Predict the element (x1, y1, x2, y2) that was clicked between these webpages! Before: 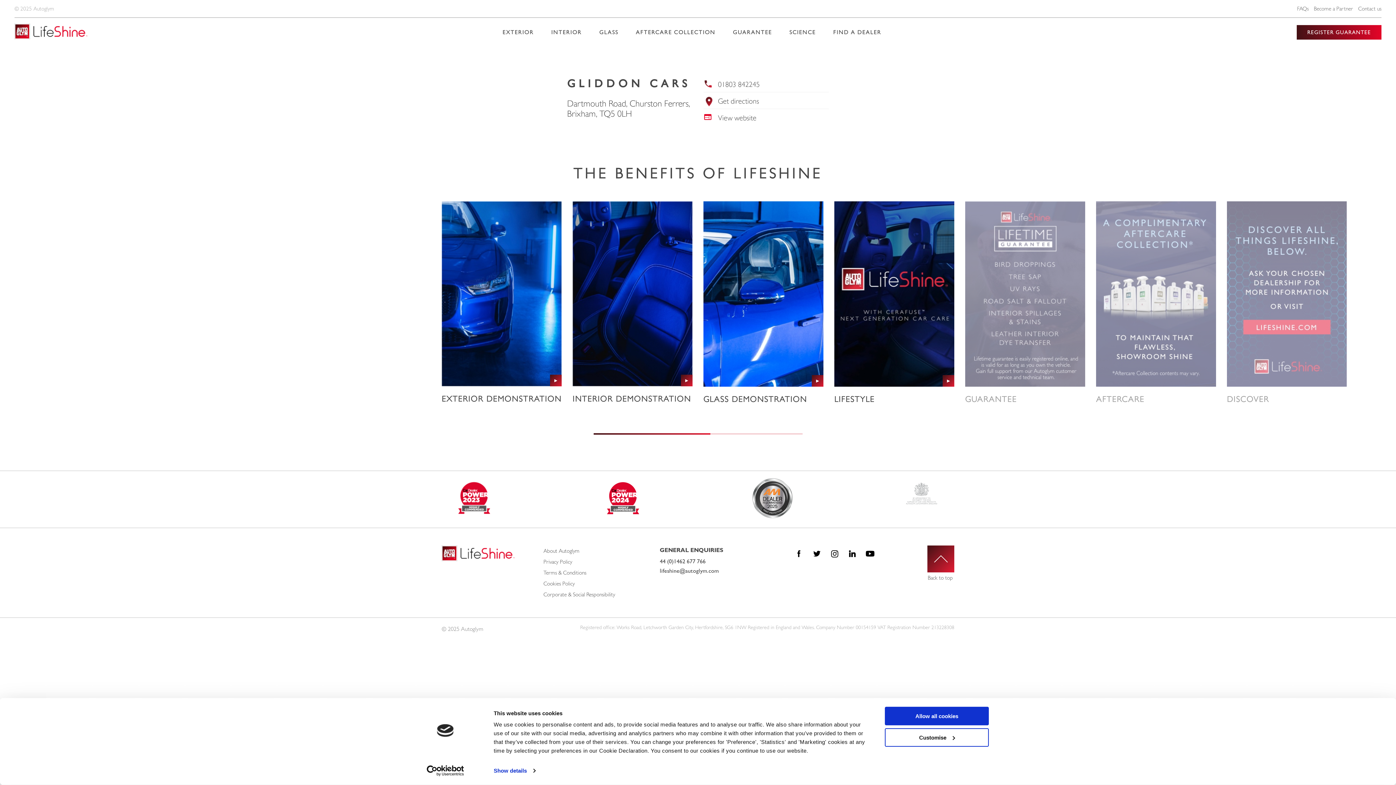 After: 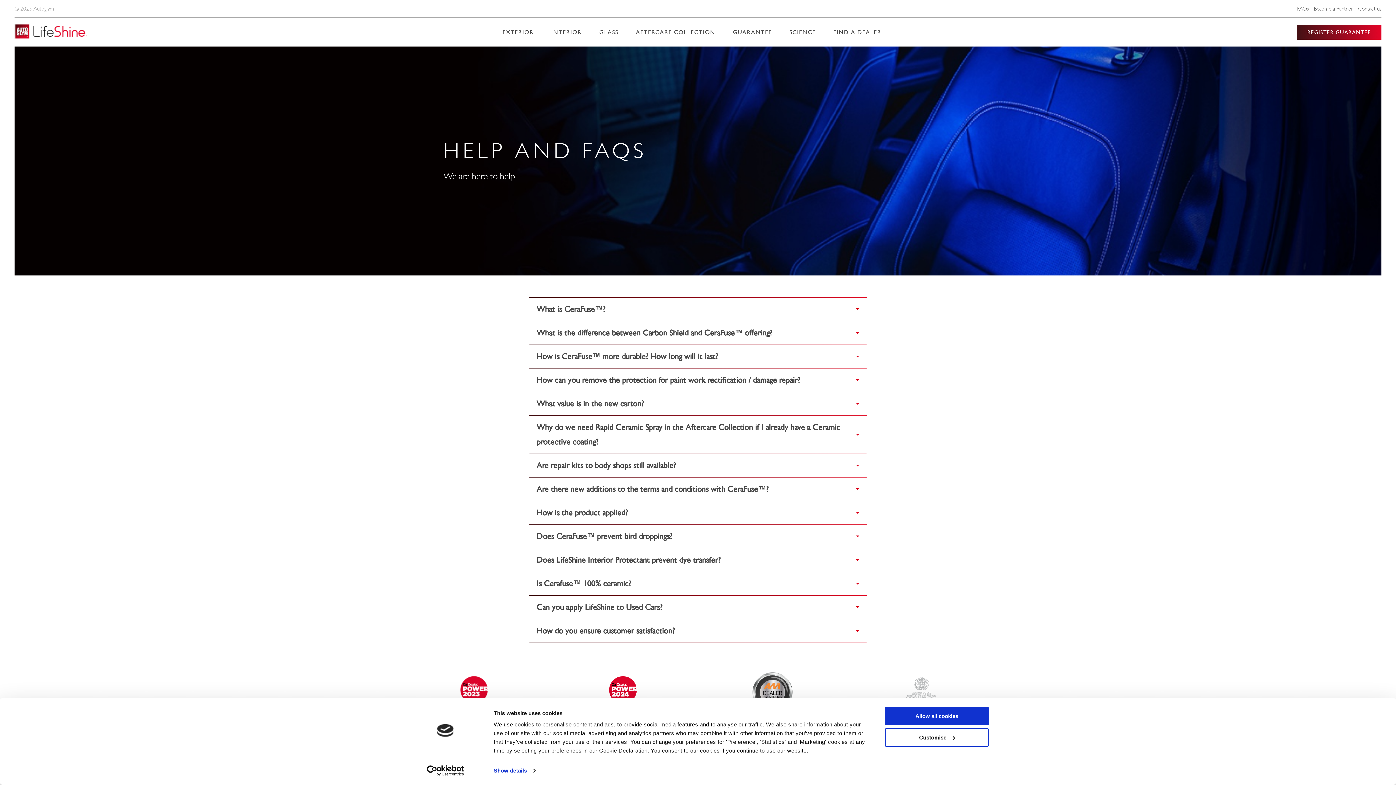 Action: label: FAQs bbox: (1293, 5, 1309, 11)